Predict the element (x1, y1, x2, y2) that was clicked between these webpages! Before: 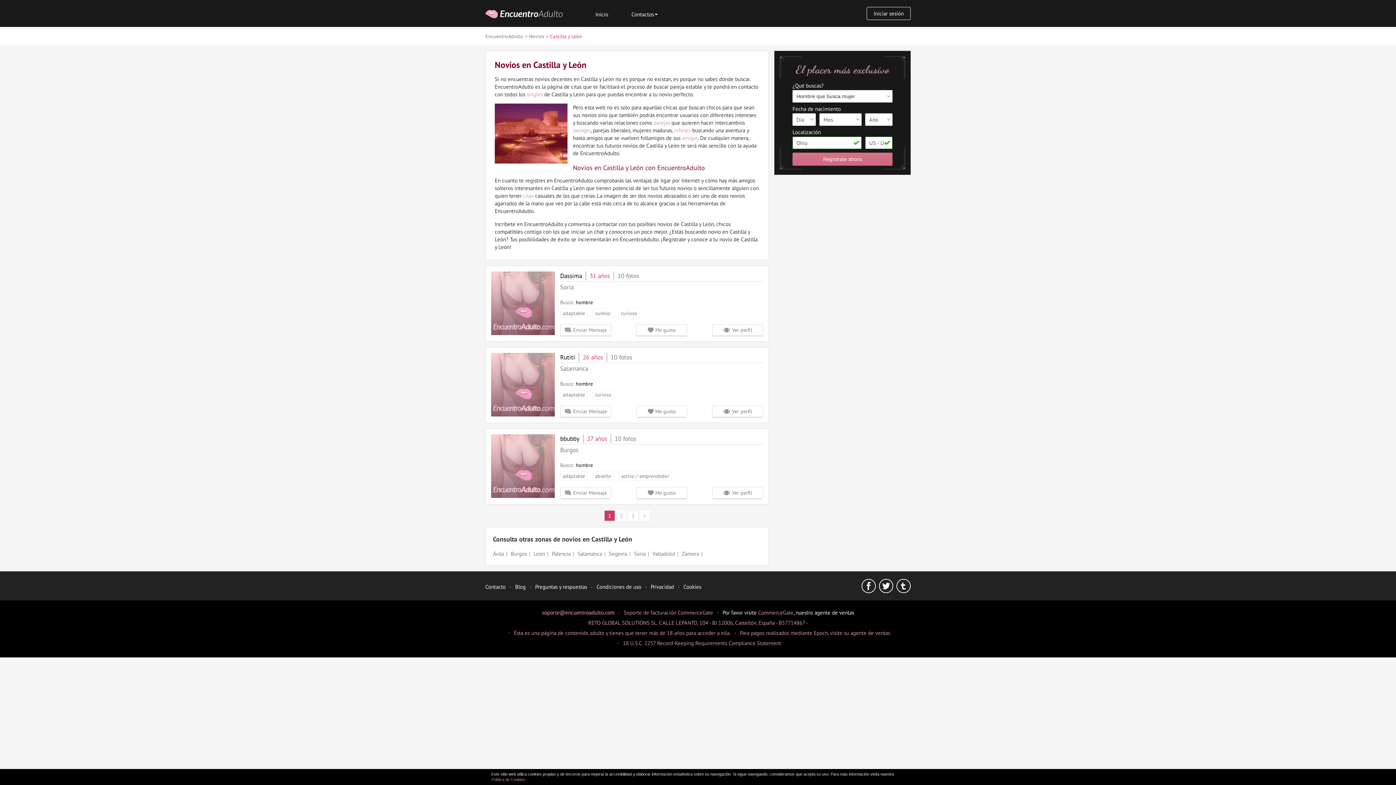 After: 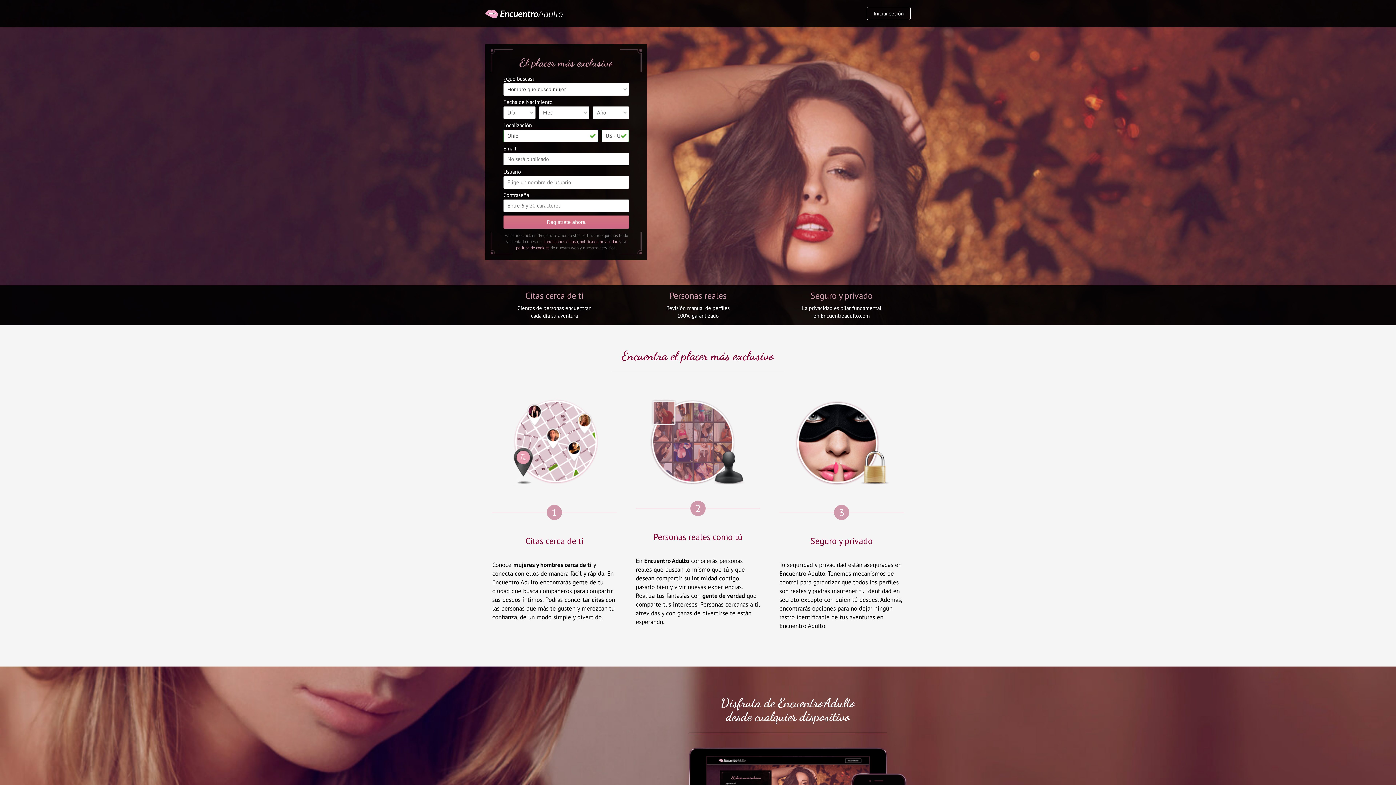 Action: label: Encuentro
Adulto bbox: (485, 8, 562, 18)